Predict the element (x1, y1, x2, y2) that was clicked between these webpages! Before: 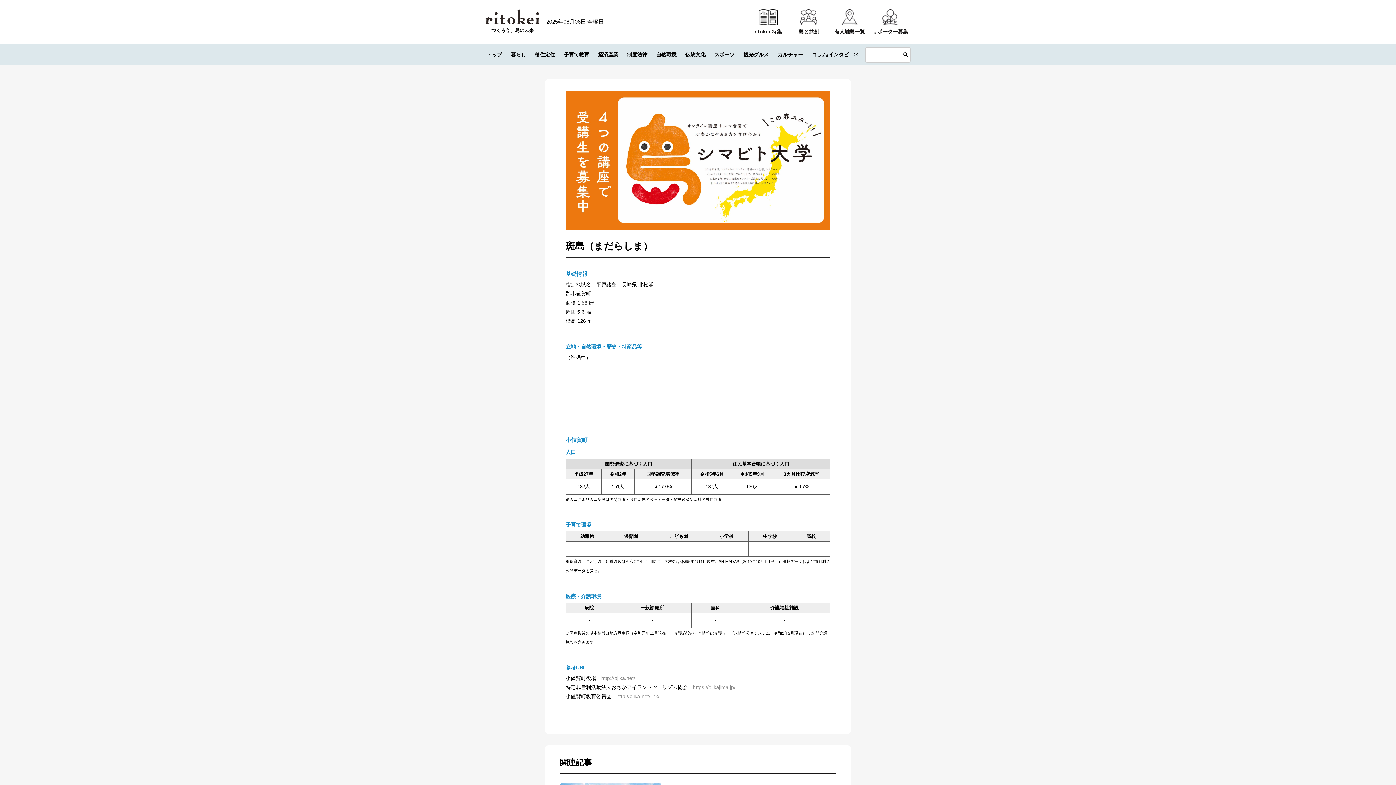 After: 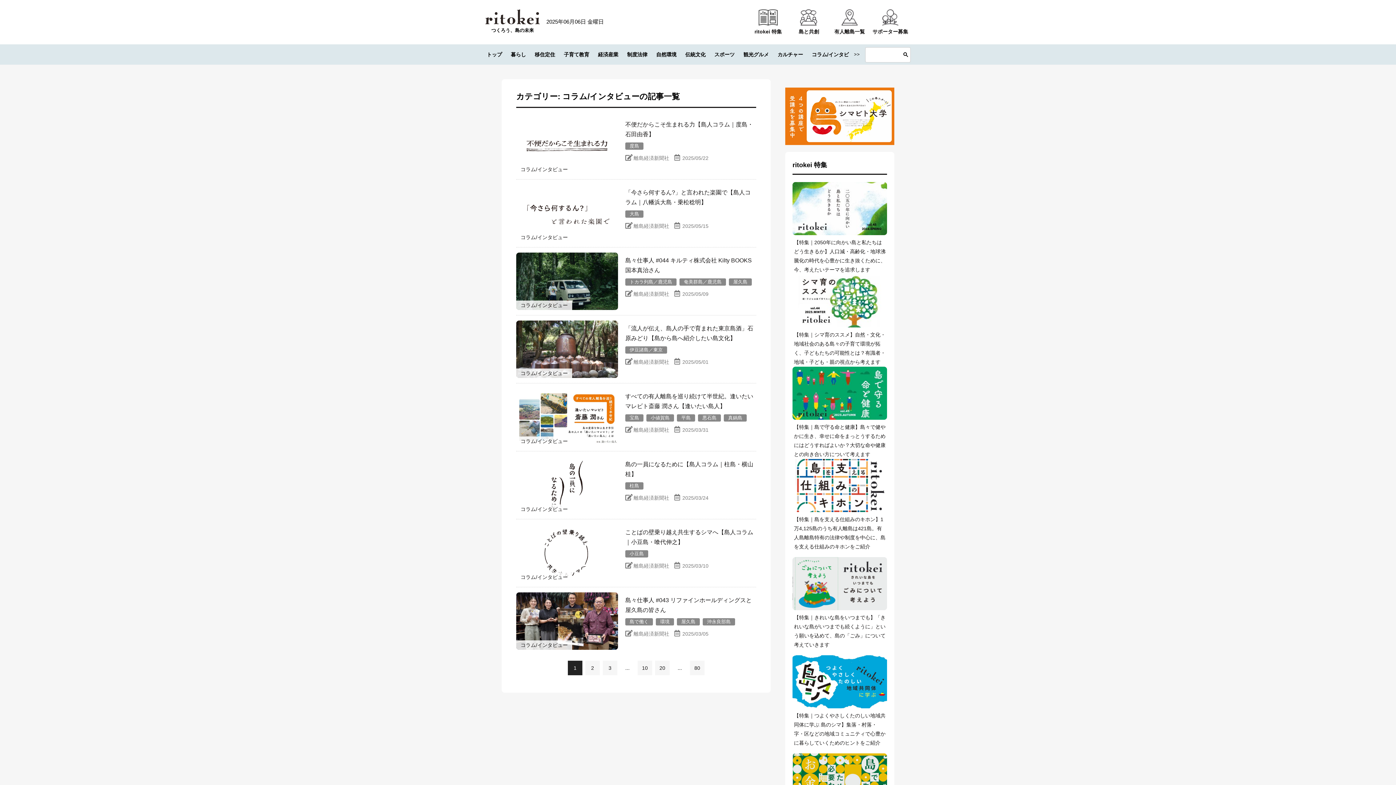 Action: bbox: (812, 44, 859, 64) label: コラム/インタビュー